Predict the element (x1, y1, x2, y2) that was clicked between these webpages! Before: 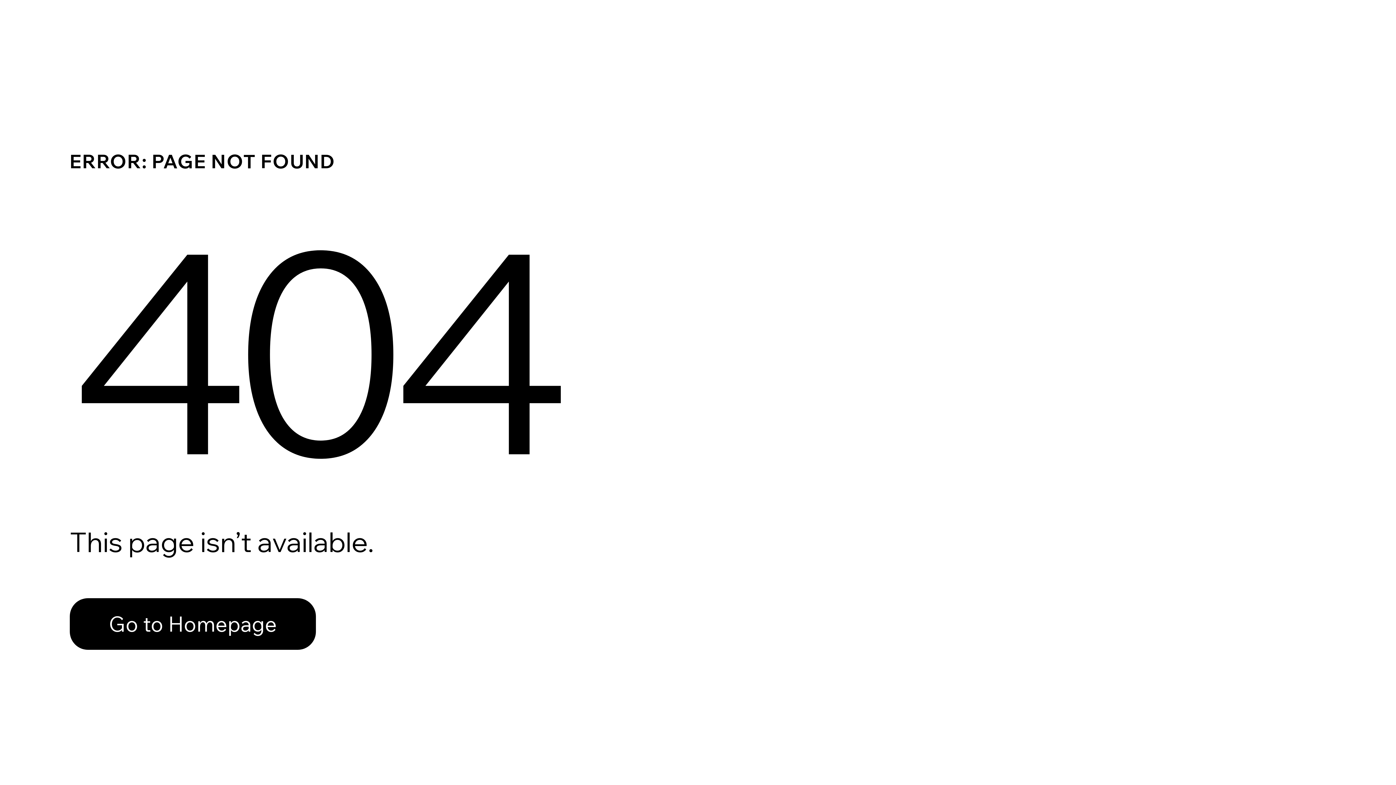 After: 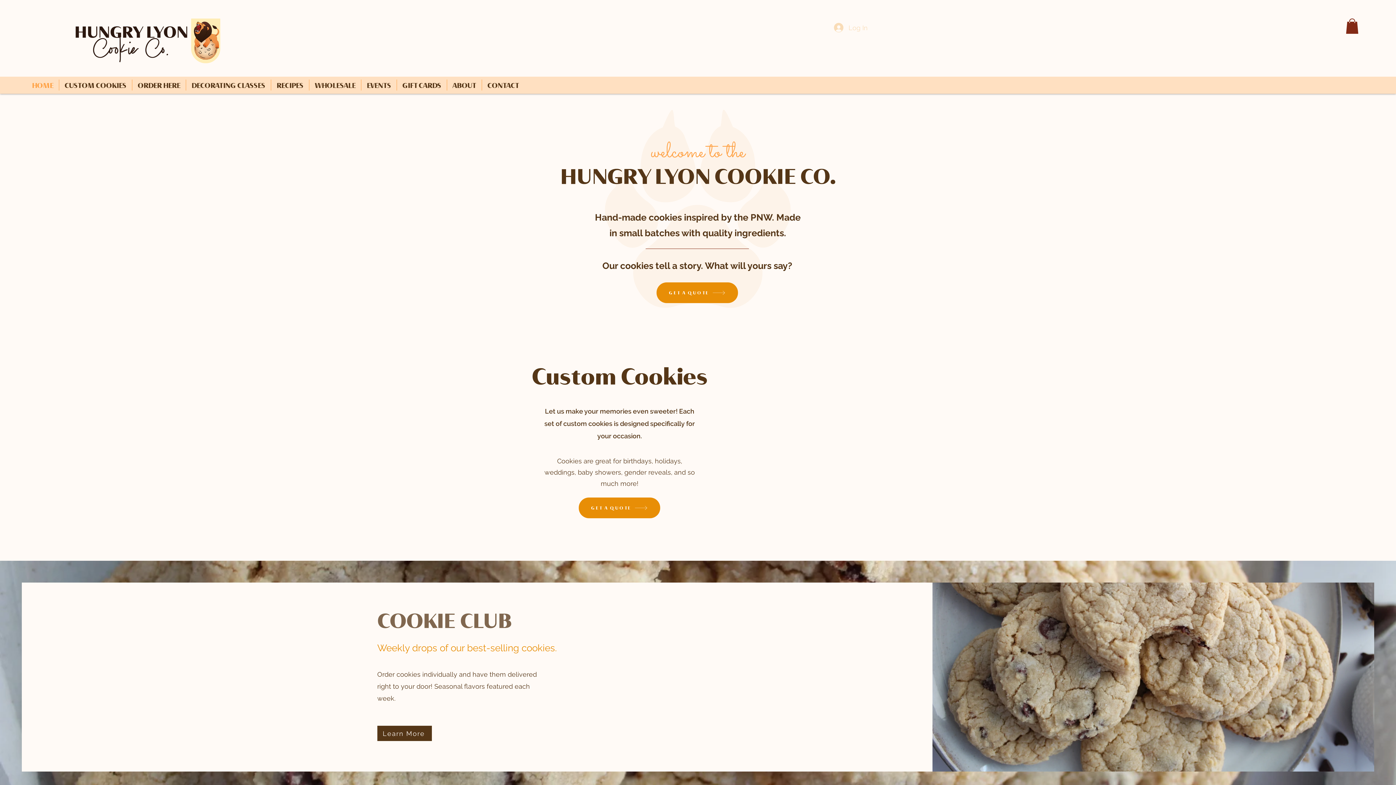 Action: bbox: (69, 598, 316, 650) label: Go to Homepage